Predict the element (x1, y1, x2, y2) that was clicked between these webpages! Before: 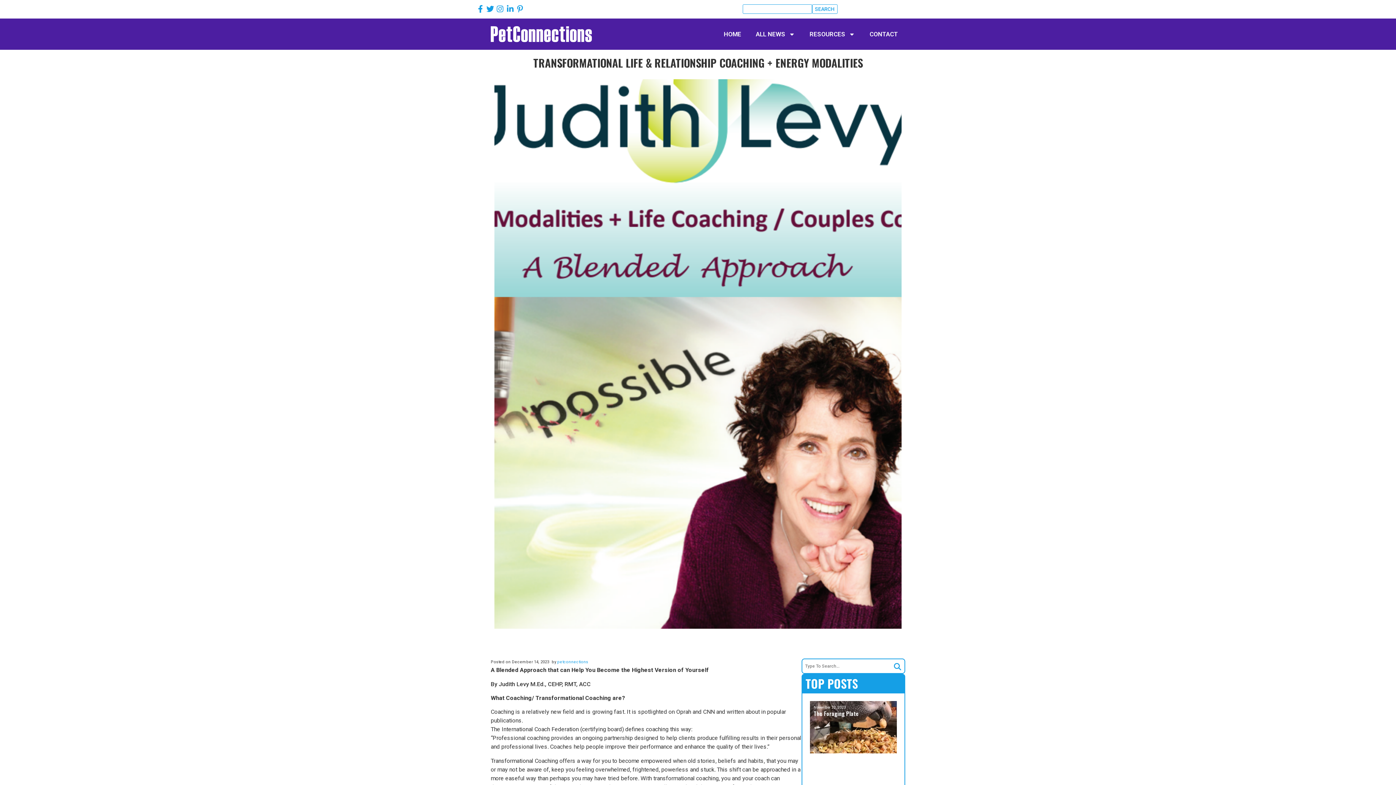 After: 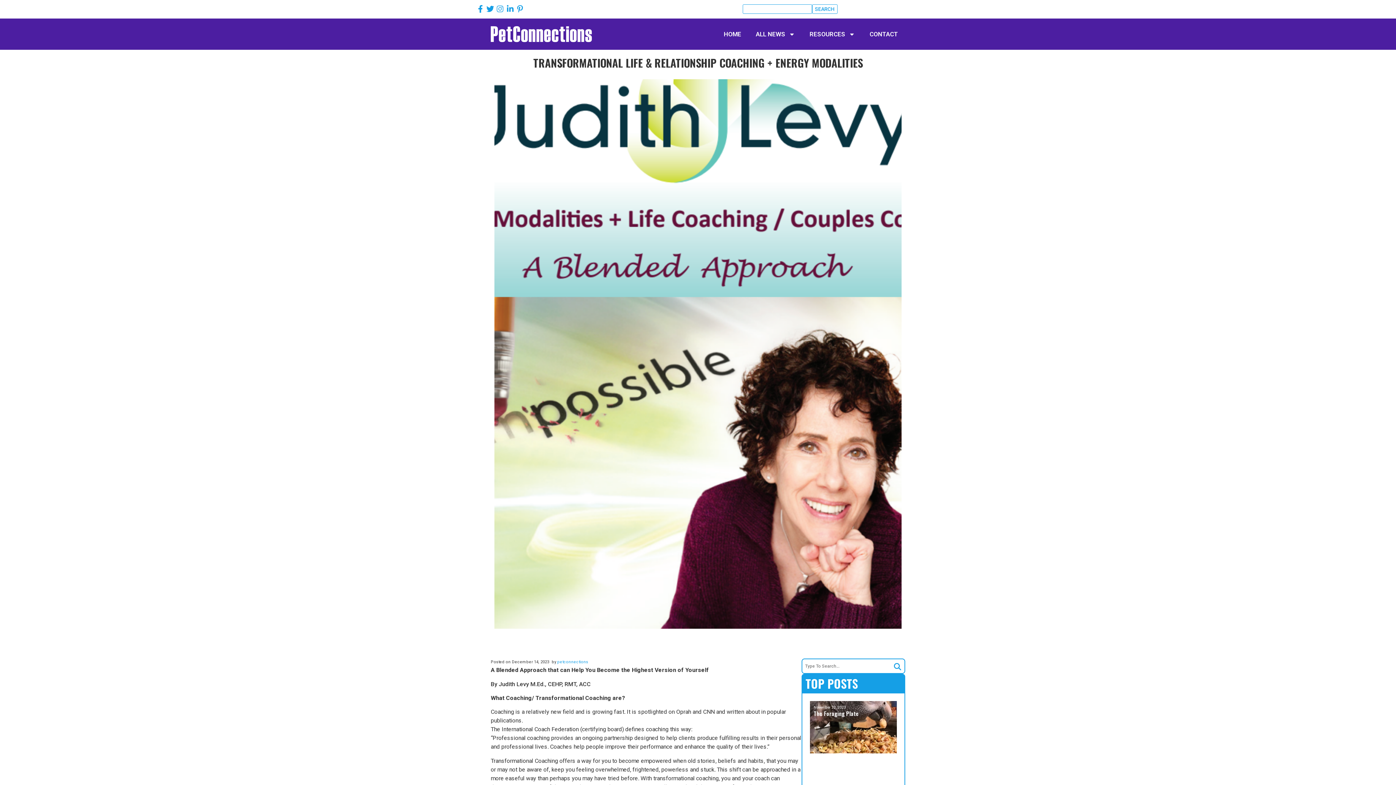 Action: label: Instagram bbox: (495, 3, 505, 13)